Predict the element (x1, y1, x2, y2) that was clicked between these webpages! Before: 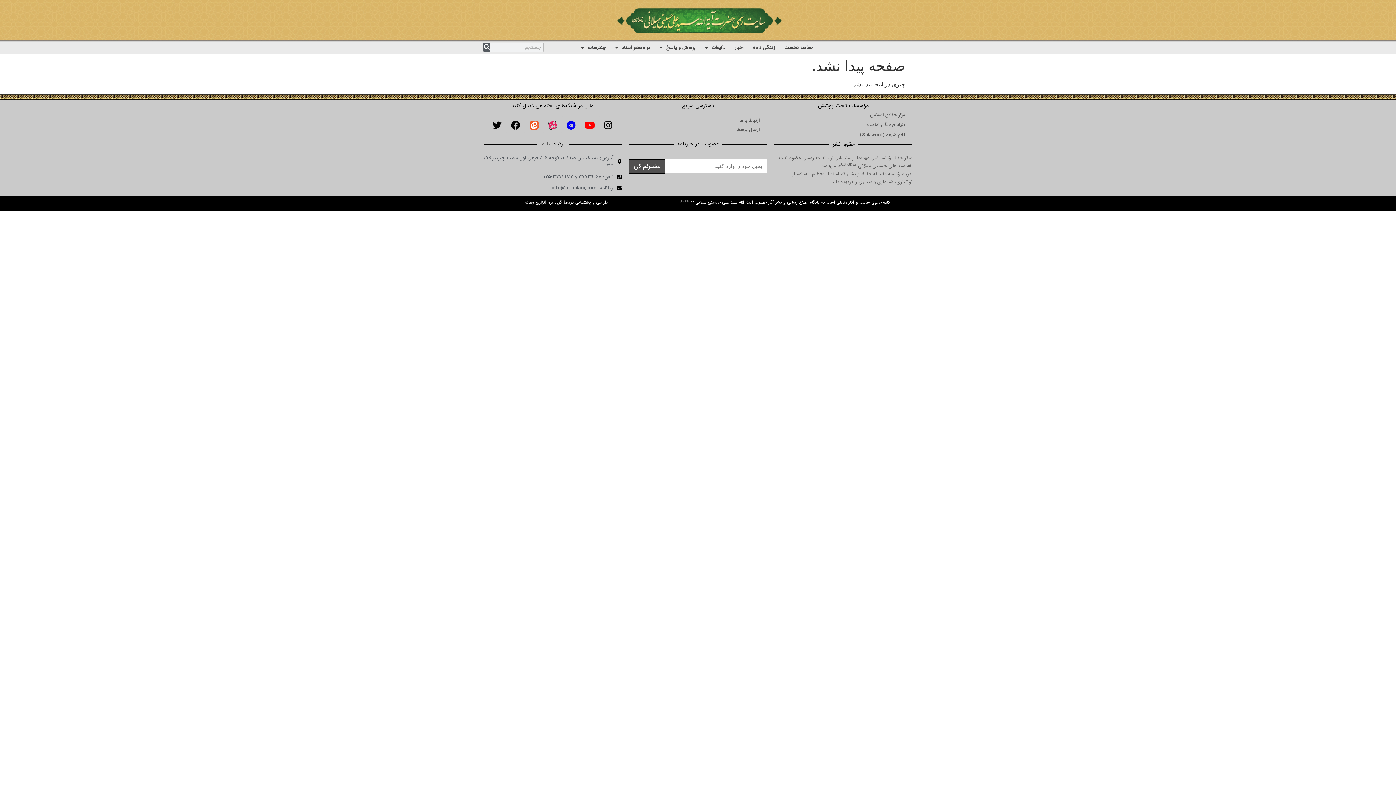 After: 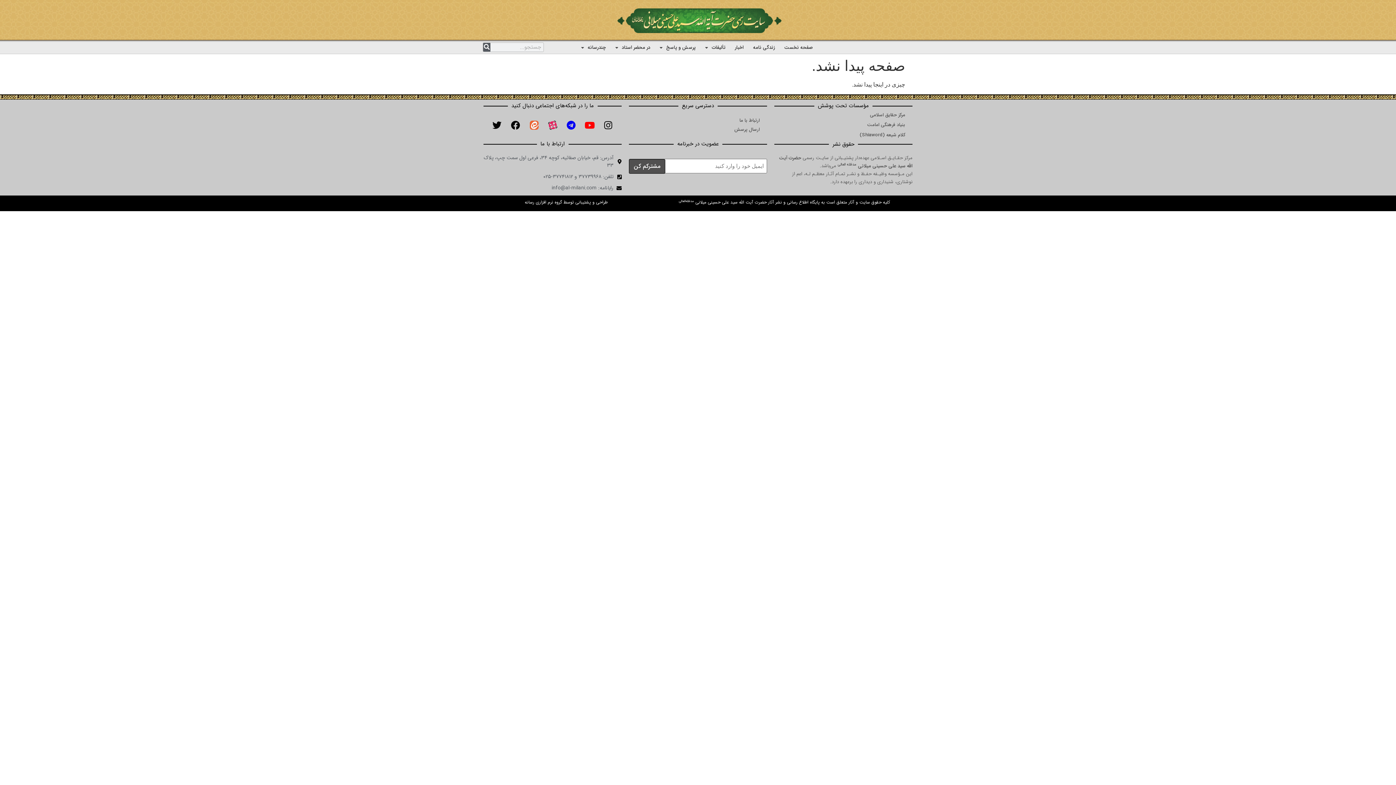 Action: bbox: (525, 116, 543, 134)